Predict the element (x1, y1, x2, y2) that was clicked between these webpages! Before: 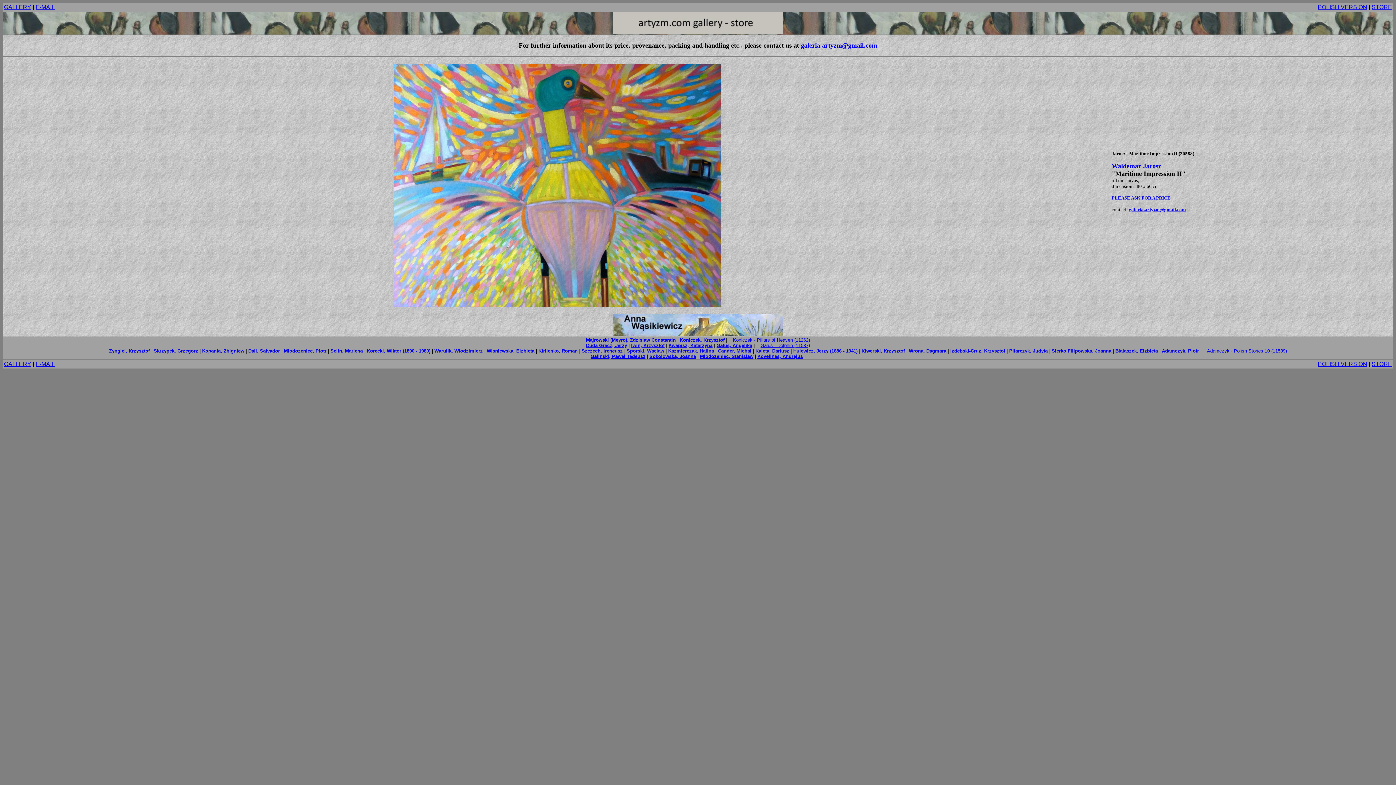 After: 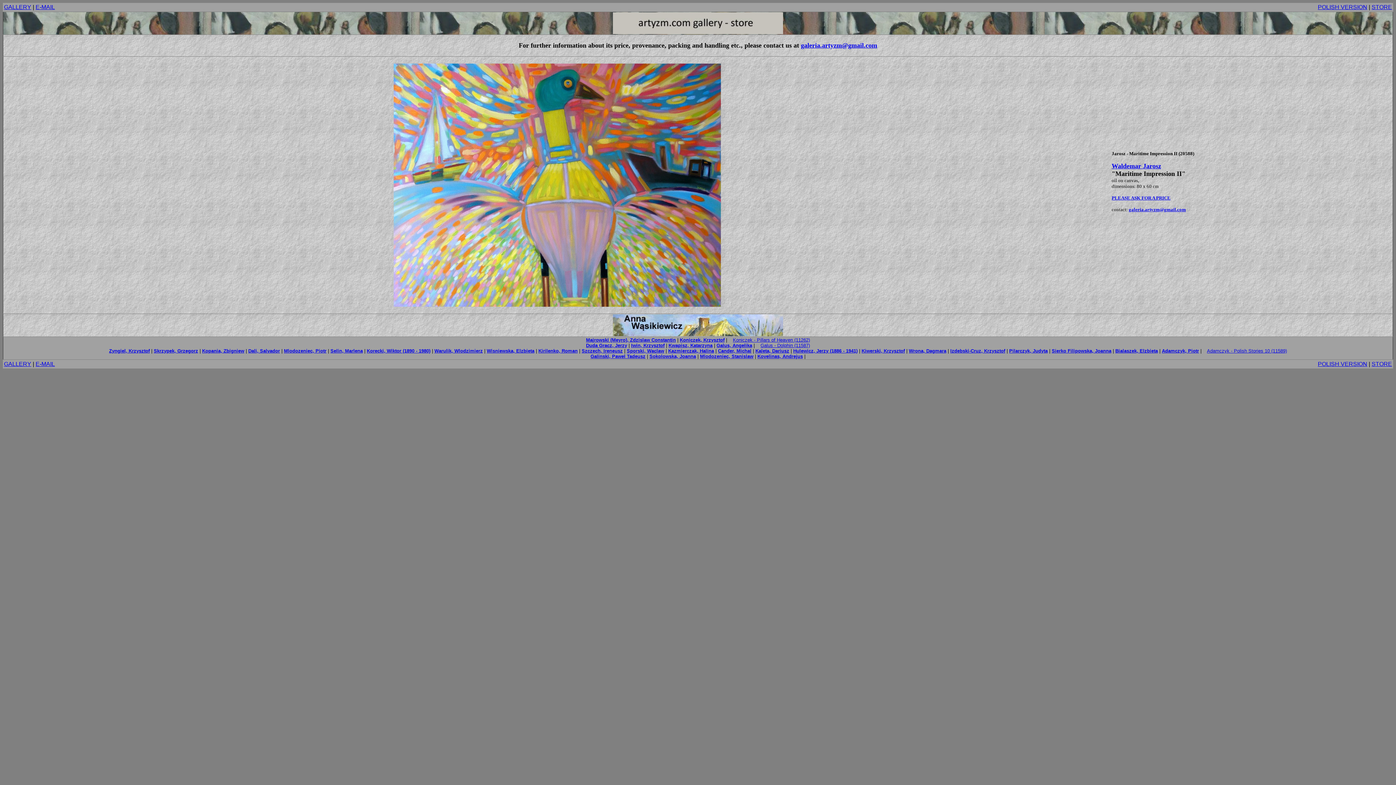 Action: bbox: (801, 41, 877, 49) label: galeria.artyzm@gmail.com